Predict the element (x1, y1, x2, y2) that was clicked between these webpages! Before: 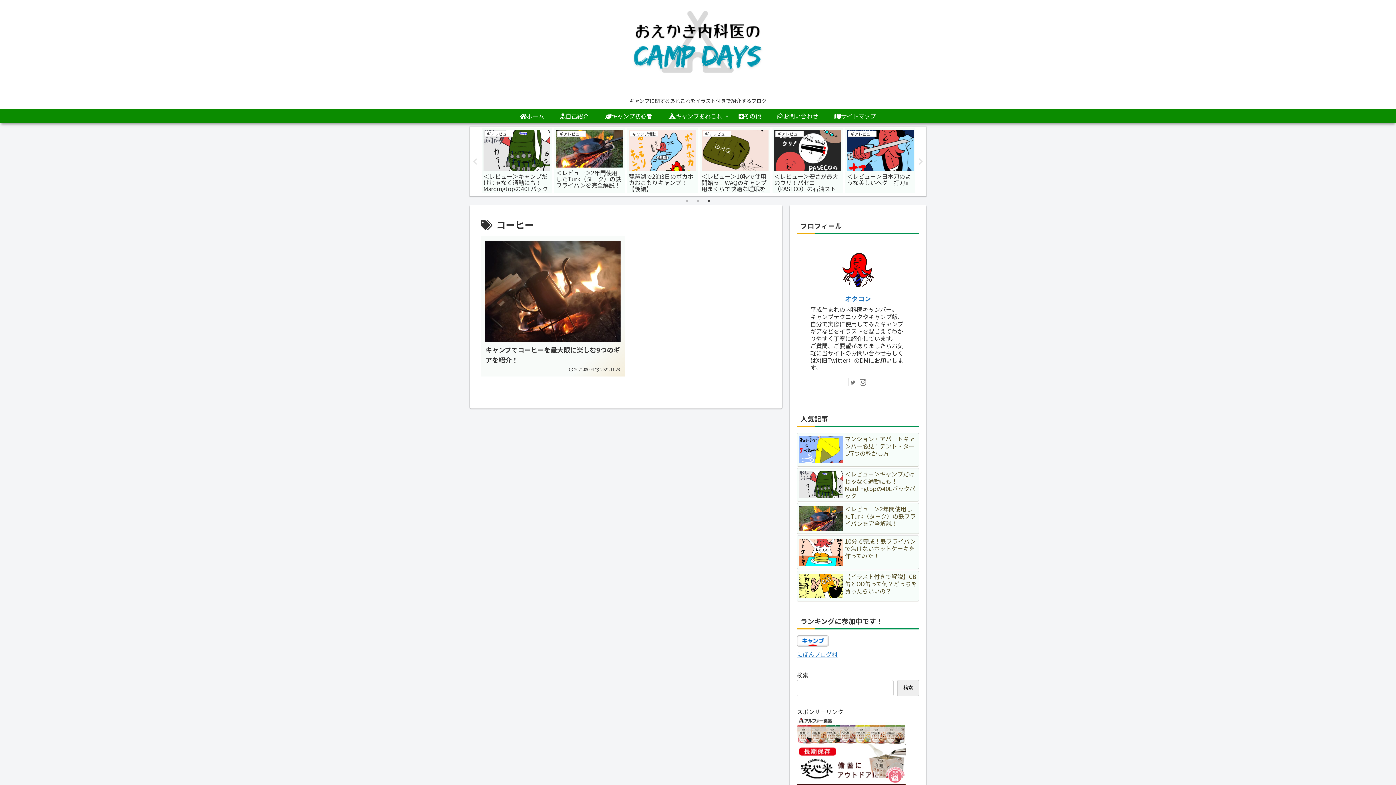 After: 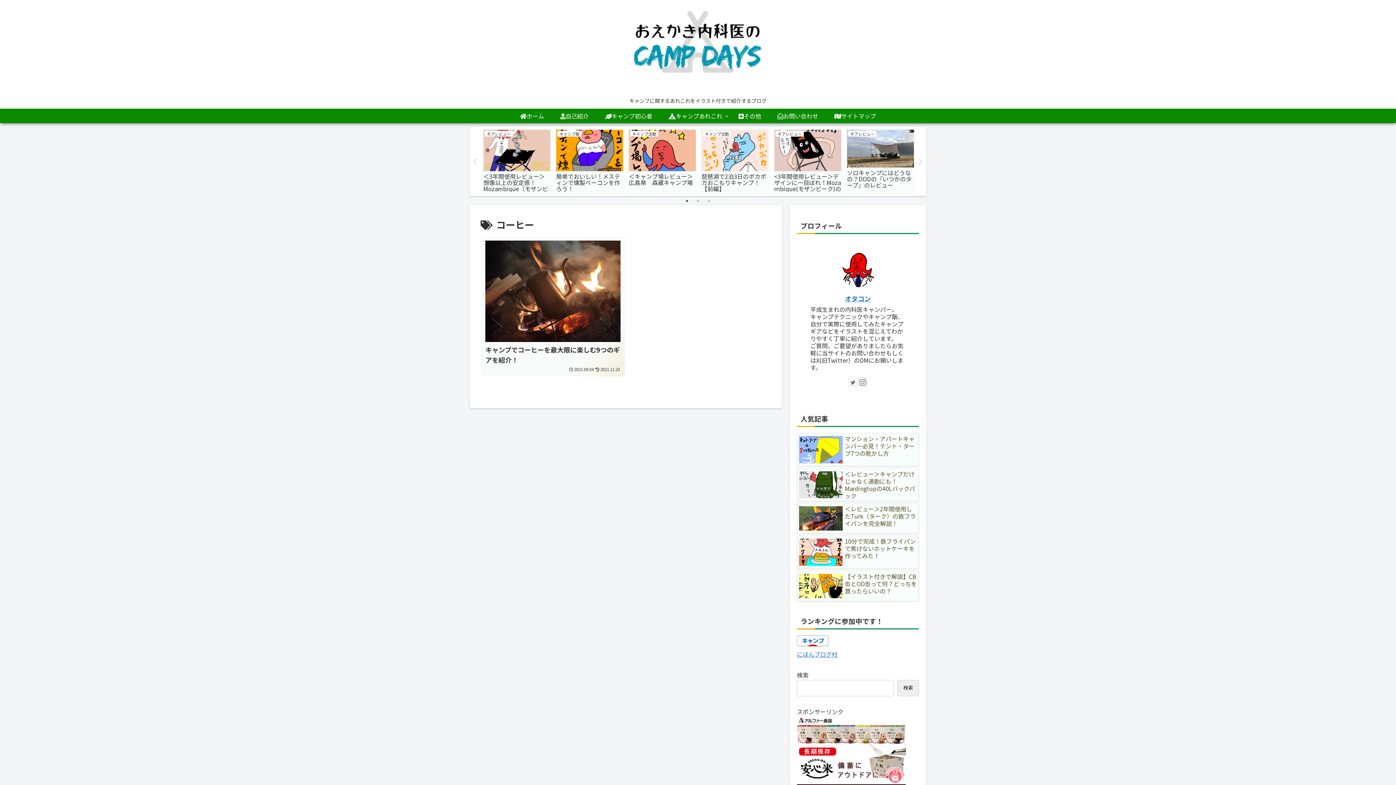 Action: bbox: (797, 639, 829, 648)